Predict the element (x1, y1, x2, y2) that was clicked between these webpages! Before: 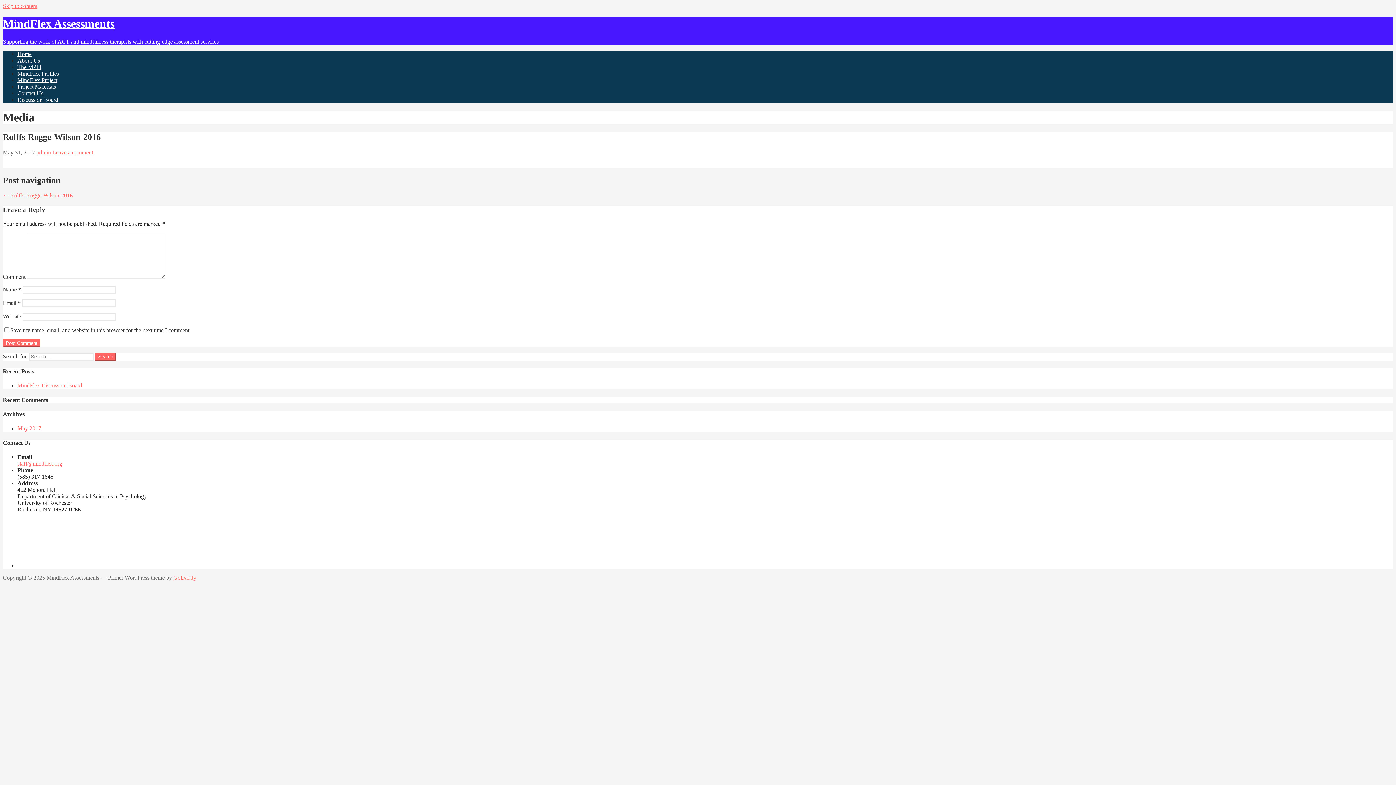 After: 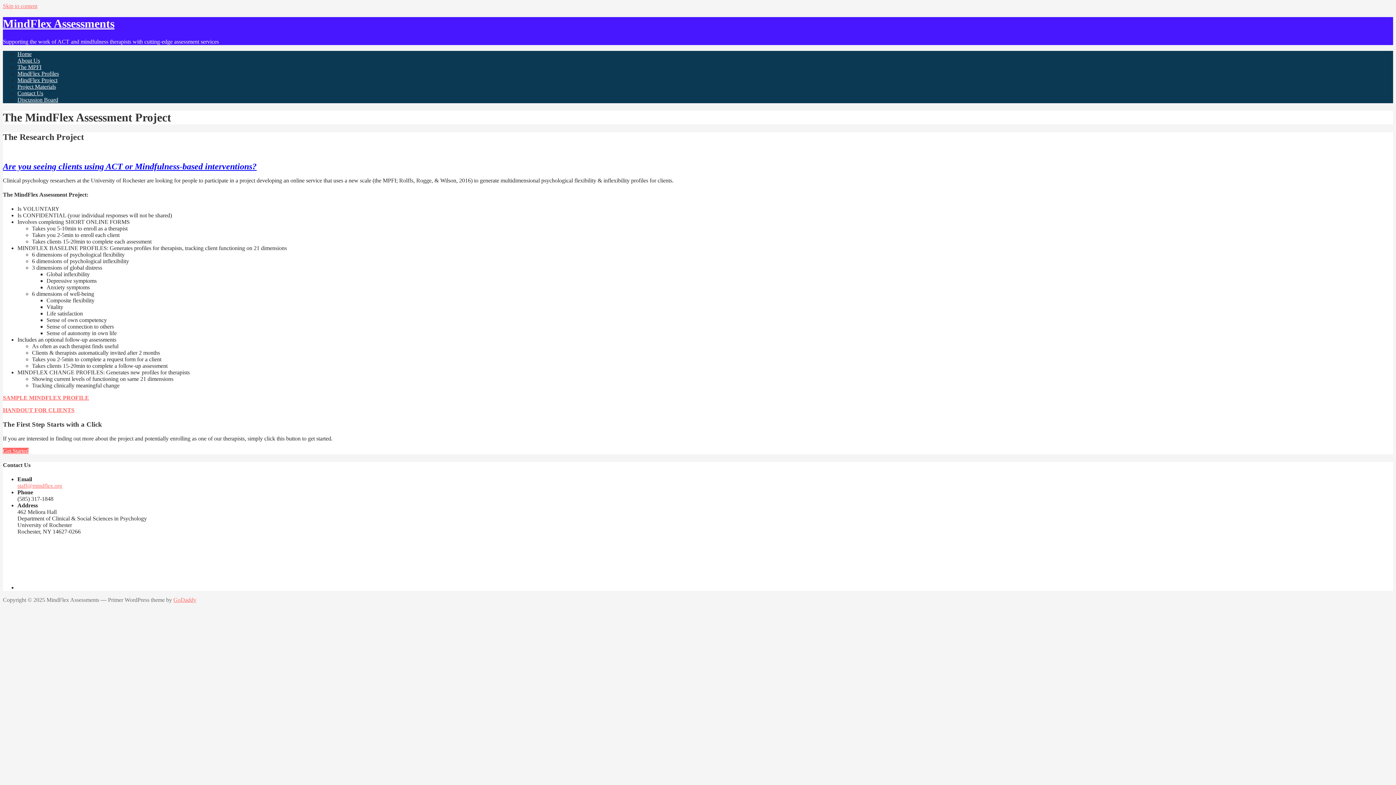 Action: bbox: (17, 77, 57, 83) label: MindFlex Project